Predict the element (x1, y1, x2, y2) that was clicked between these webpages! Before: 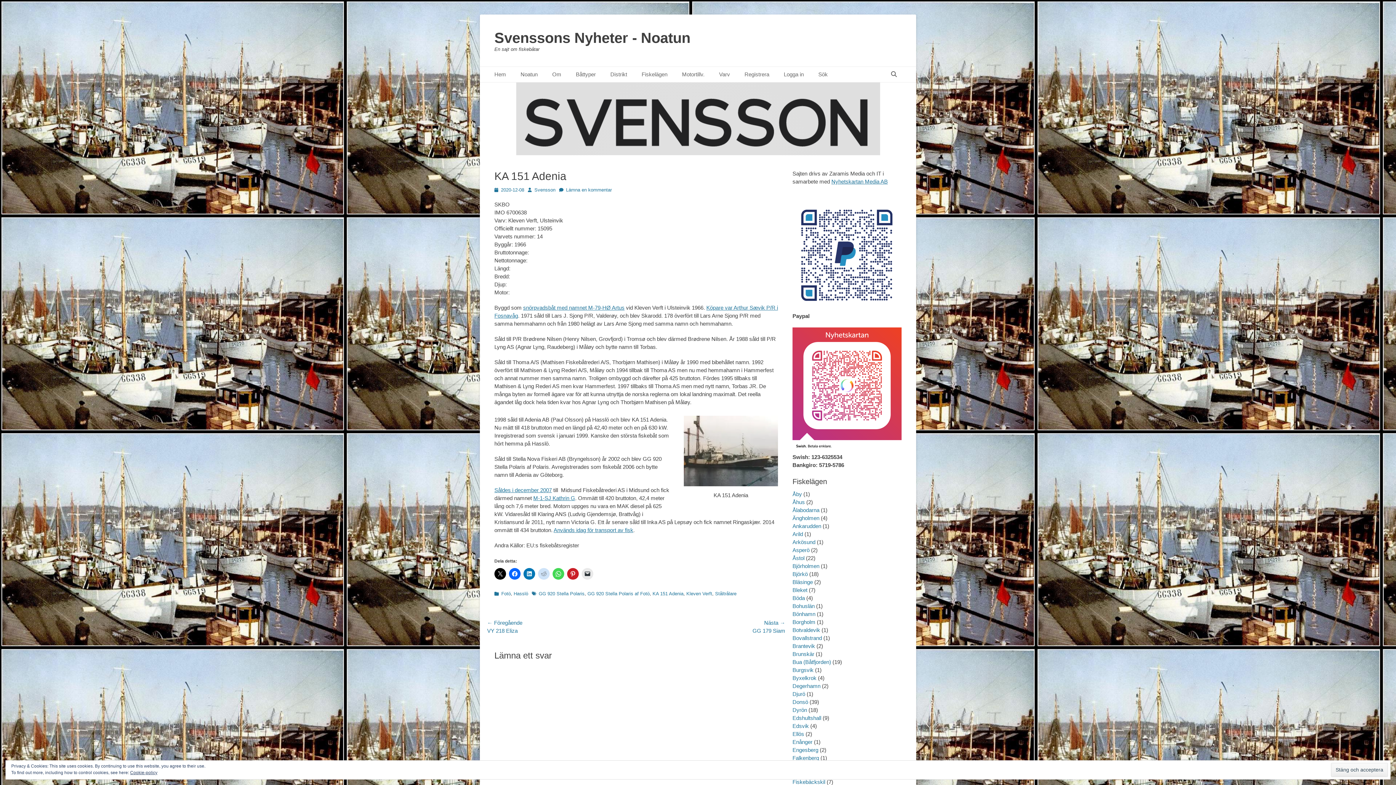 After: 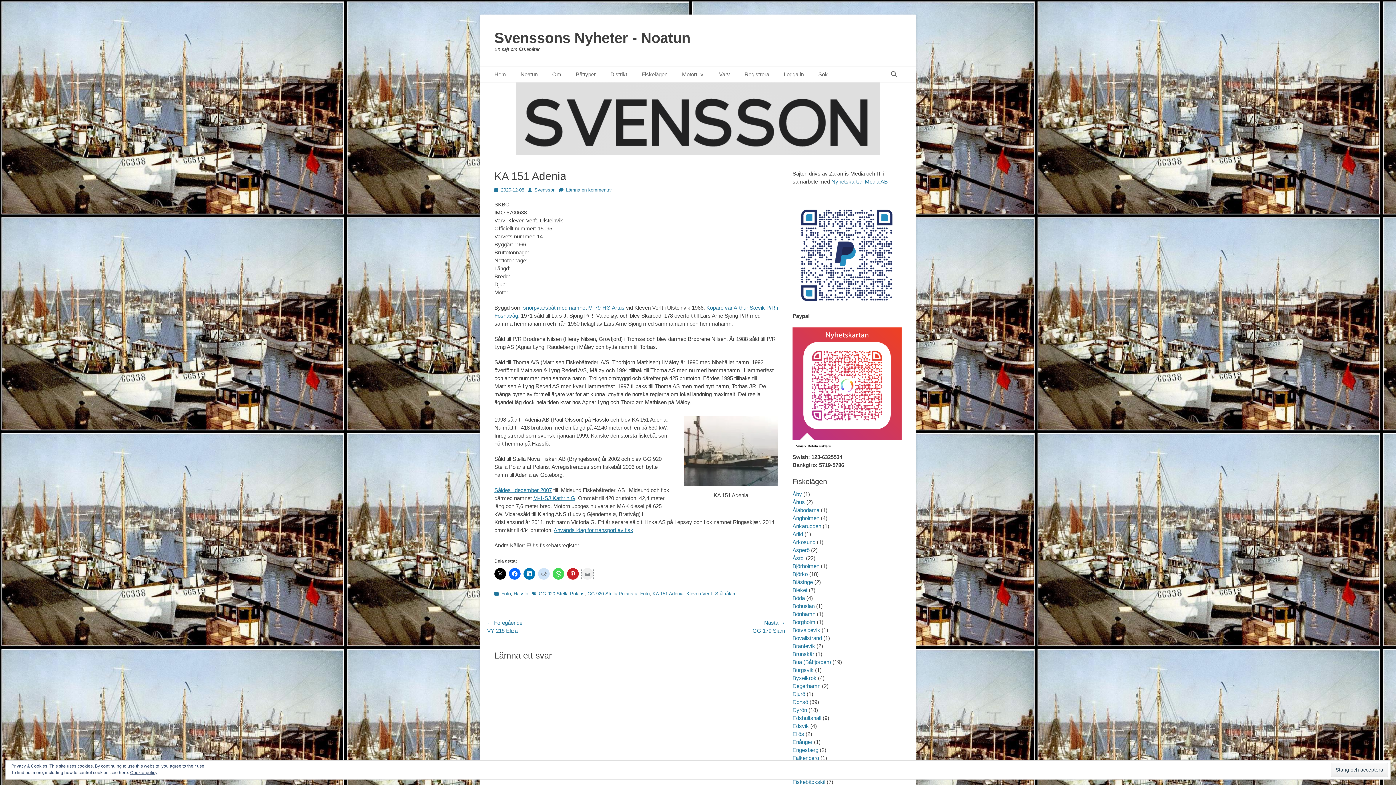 Action: bbox: (581, 568, 593, 580)